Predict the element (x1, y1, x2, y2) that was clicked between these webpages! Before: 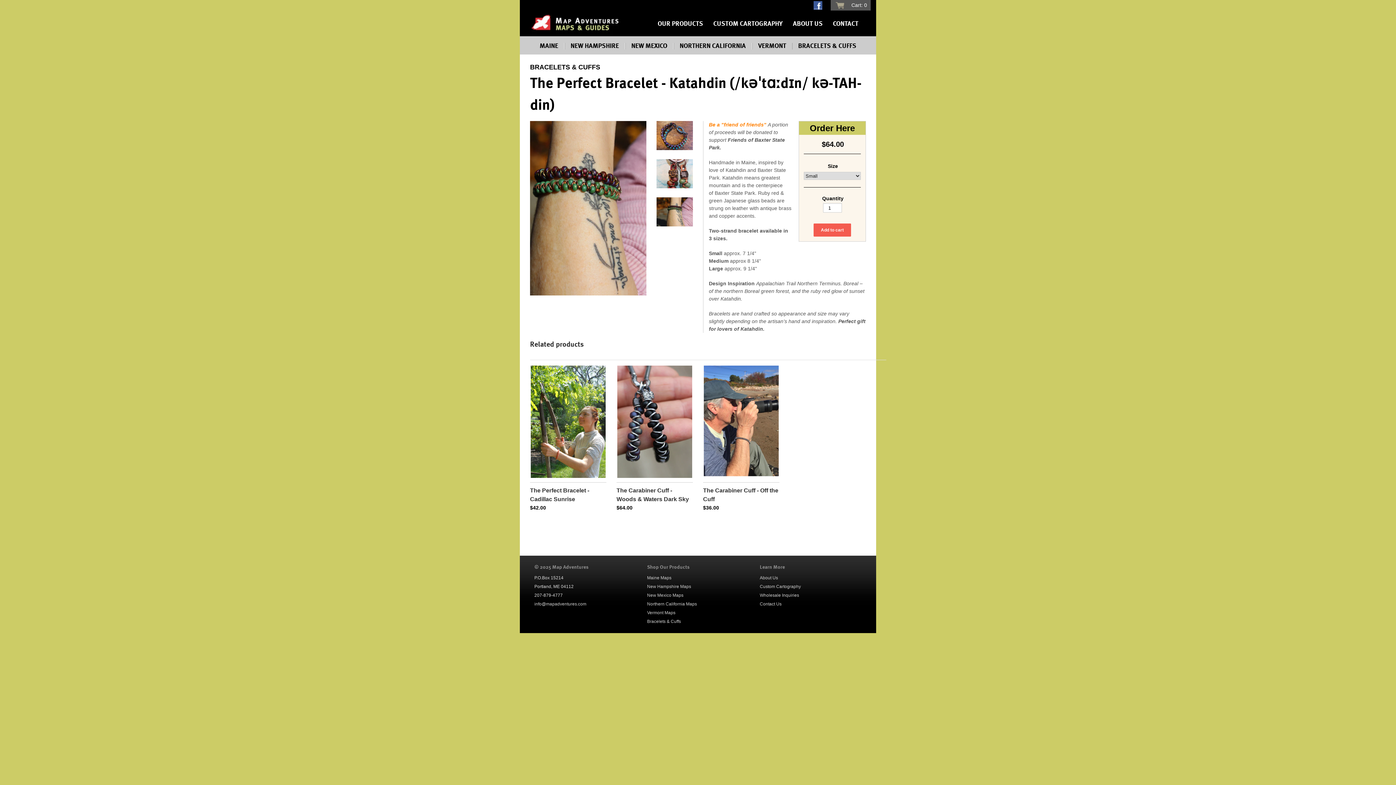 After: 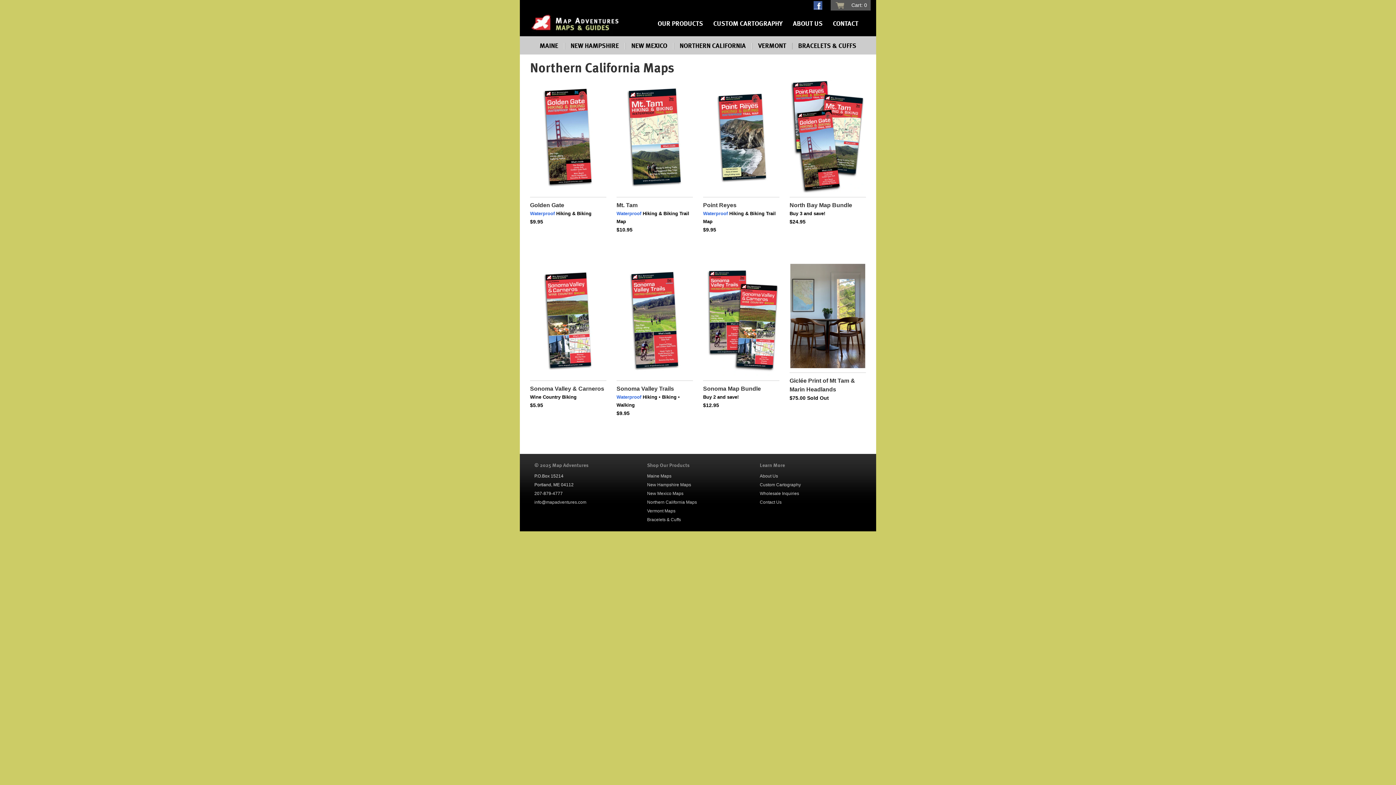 Action: label: Northern California Maps bbox: (647, 601, 697, 606)